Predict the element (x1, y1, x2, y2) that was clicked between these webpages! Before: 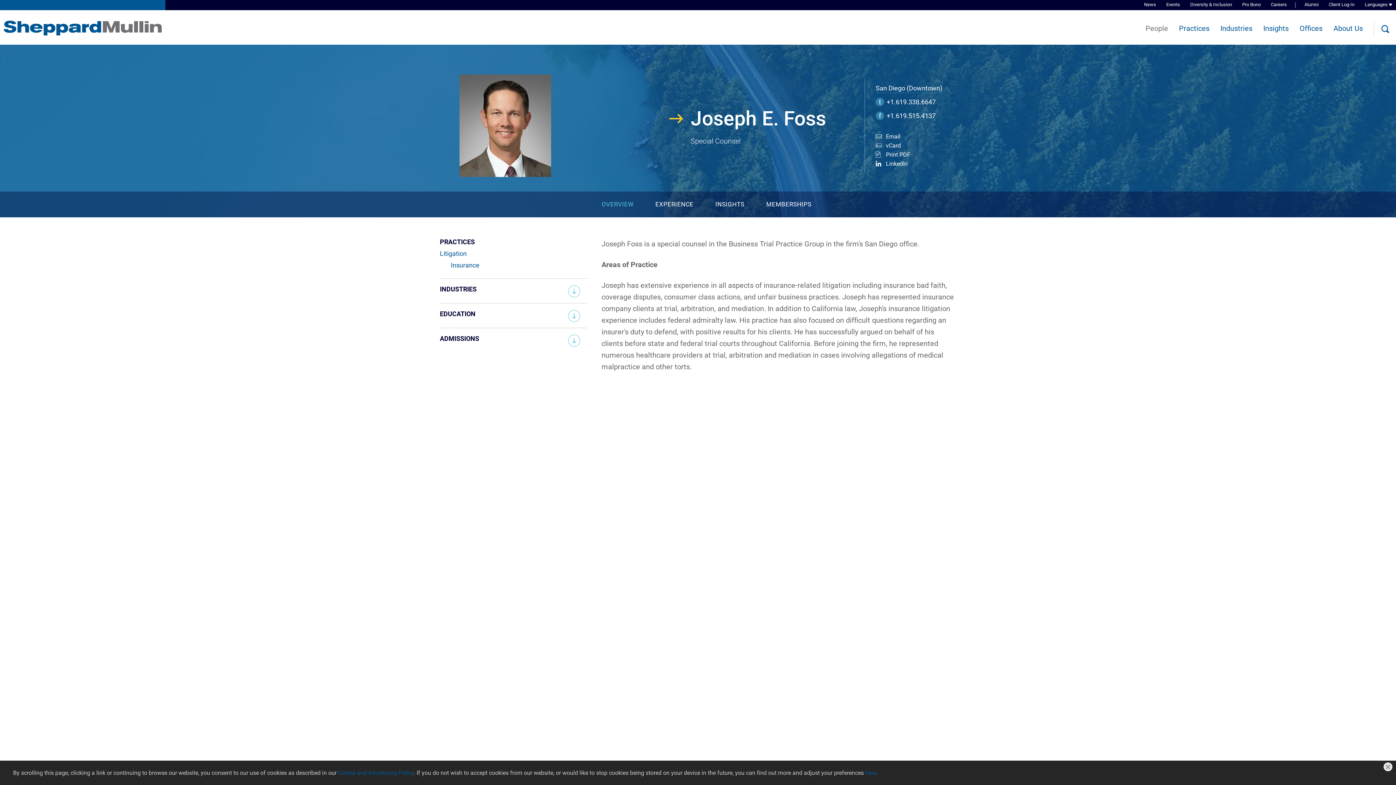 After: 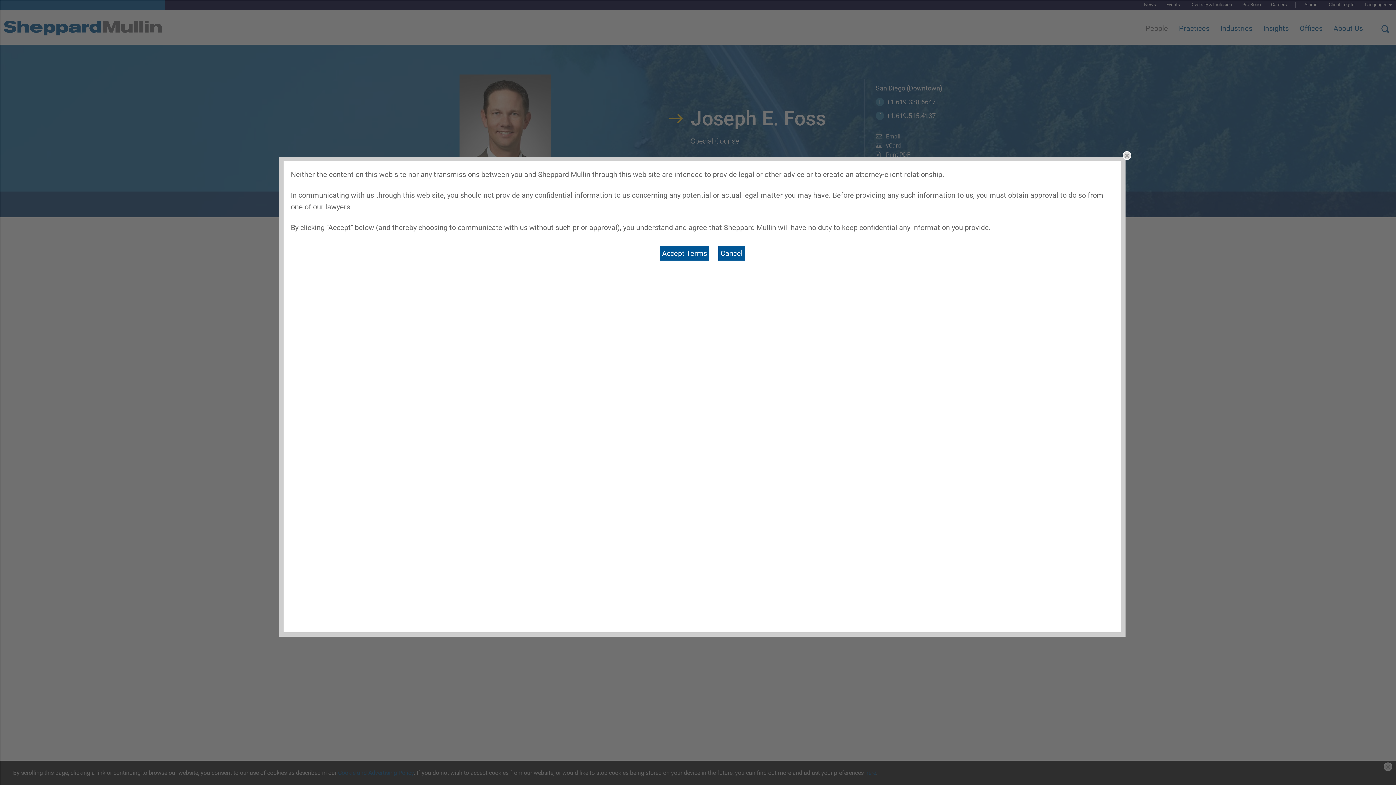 Action: label: Email bbox: (876, 132, 900, 139)